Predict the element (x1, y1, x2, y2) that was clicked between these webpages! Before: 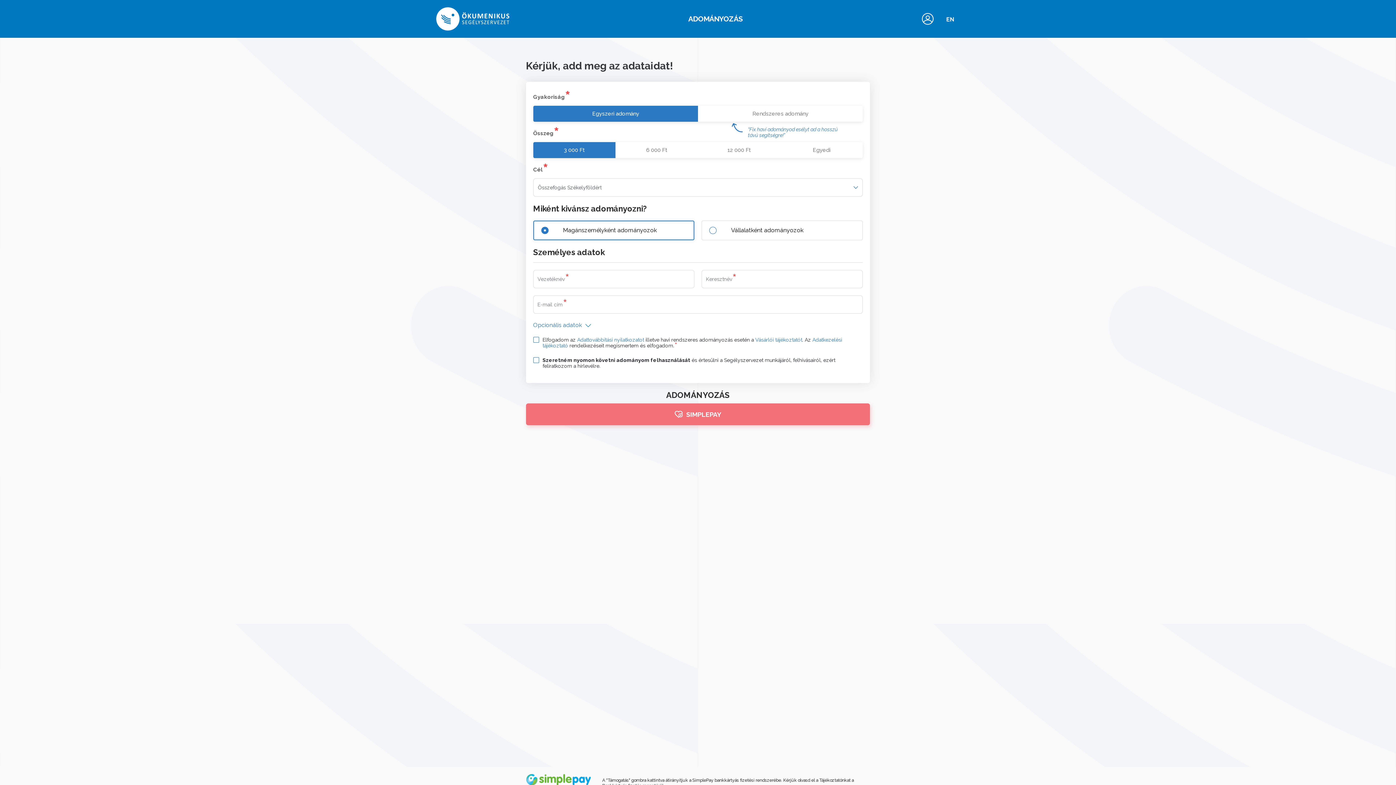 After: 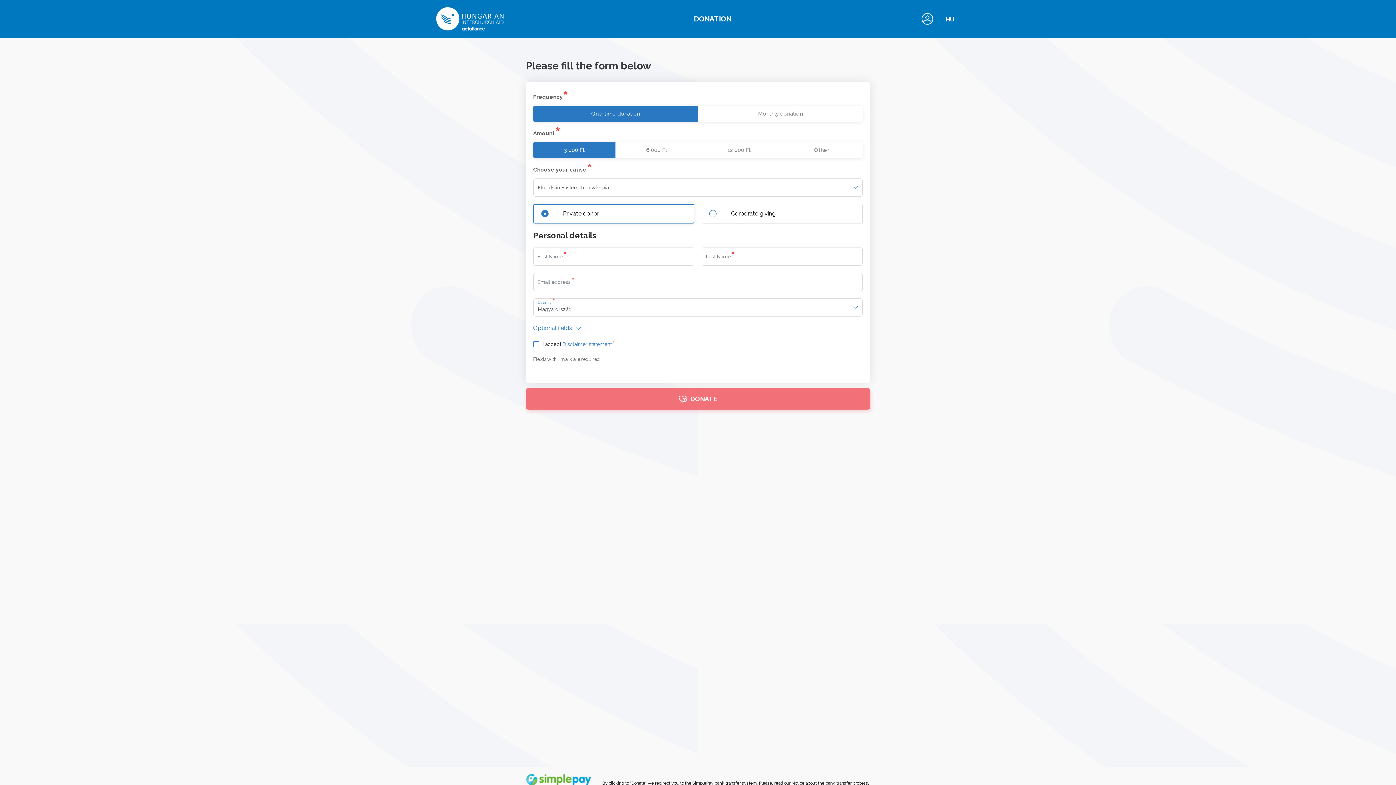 Action: bbox: (941, 15, 960, 24) label: EN